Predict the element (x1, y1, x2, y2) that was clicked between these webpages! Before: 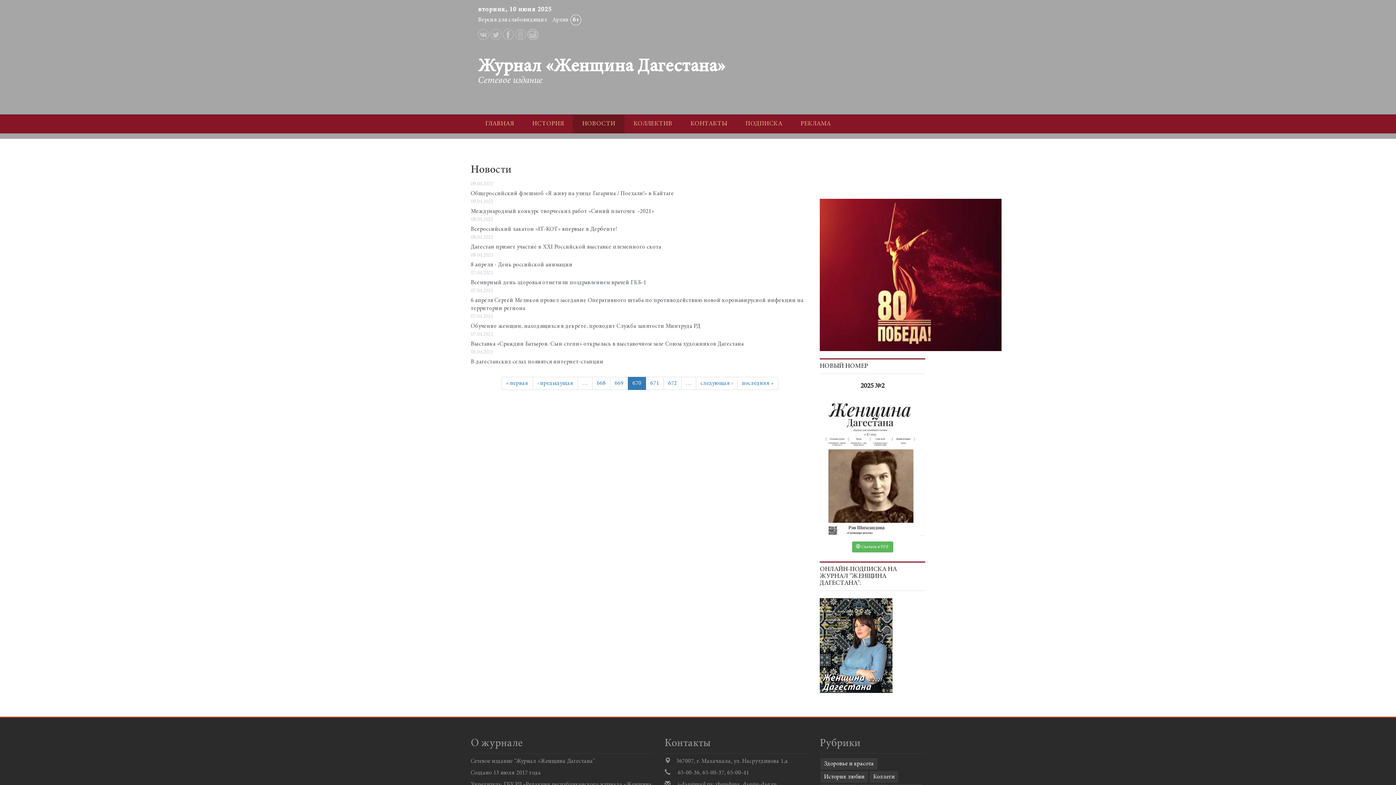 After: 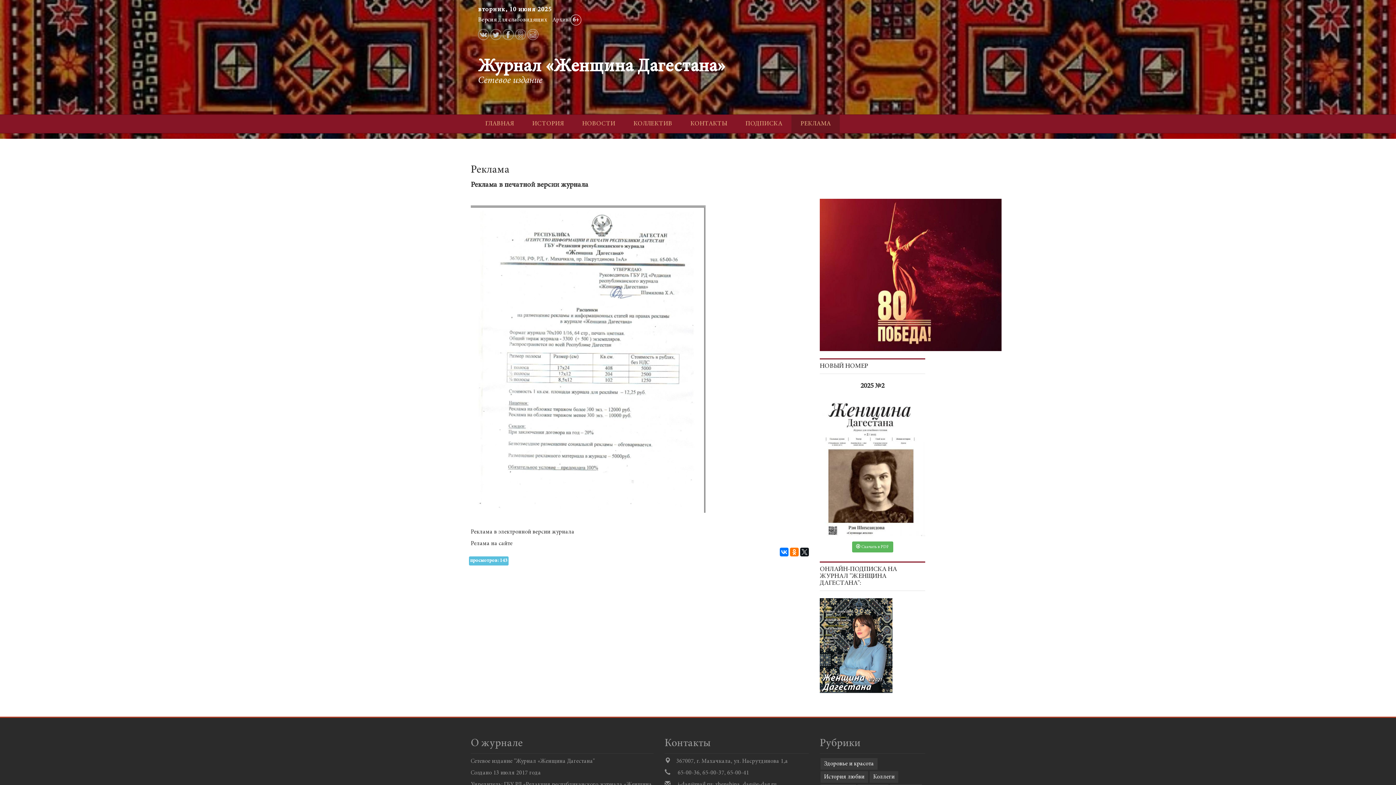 Action: bbox: (791, 114, 840, 133) label: РЕКЛАМА